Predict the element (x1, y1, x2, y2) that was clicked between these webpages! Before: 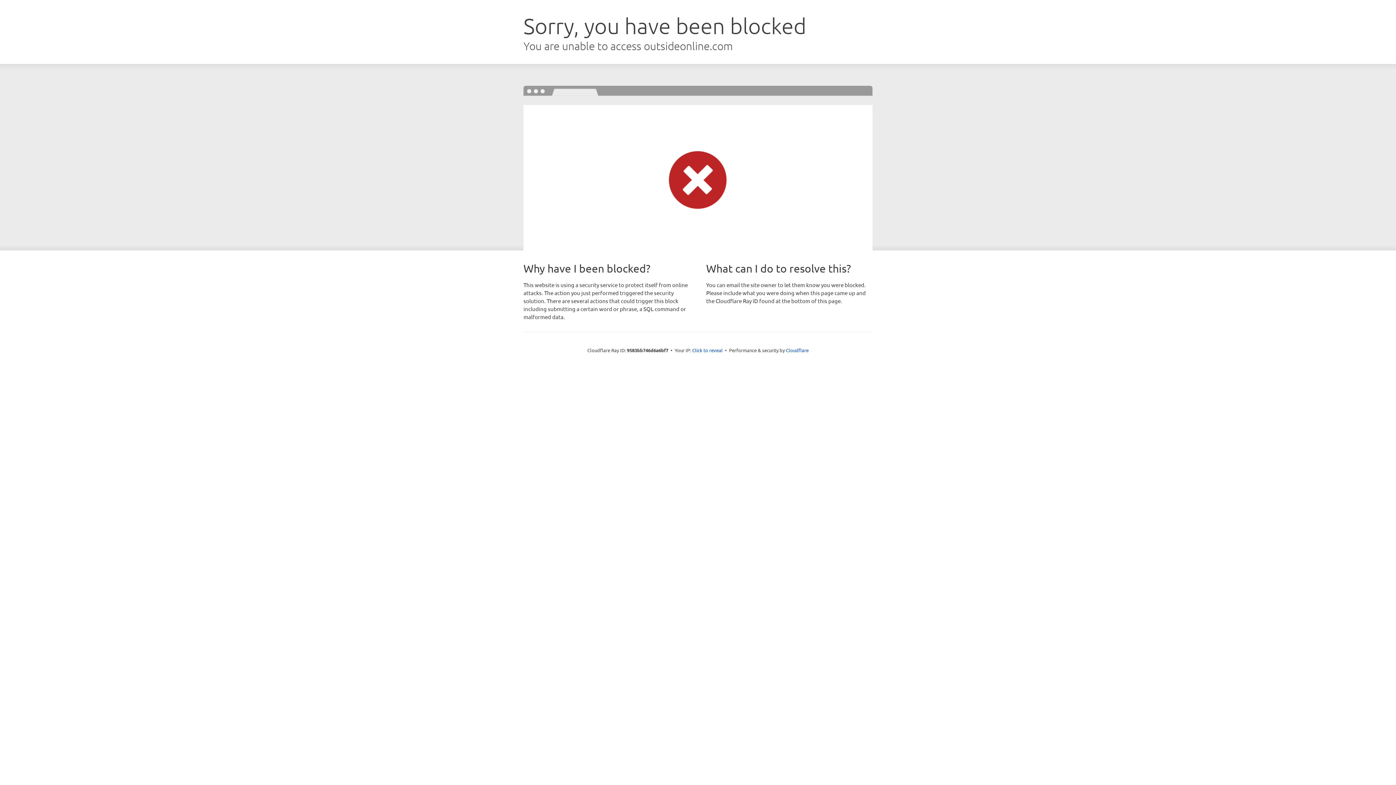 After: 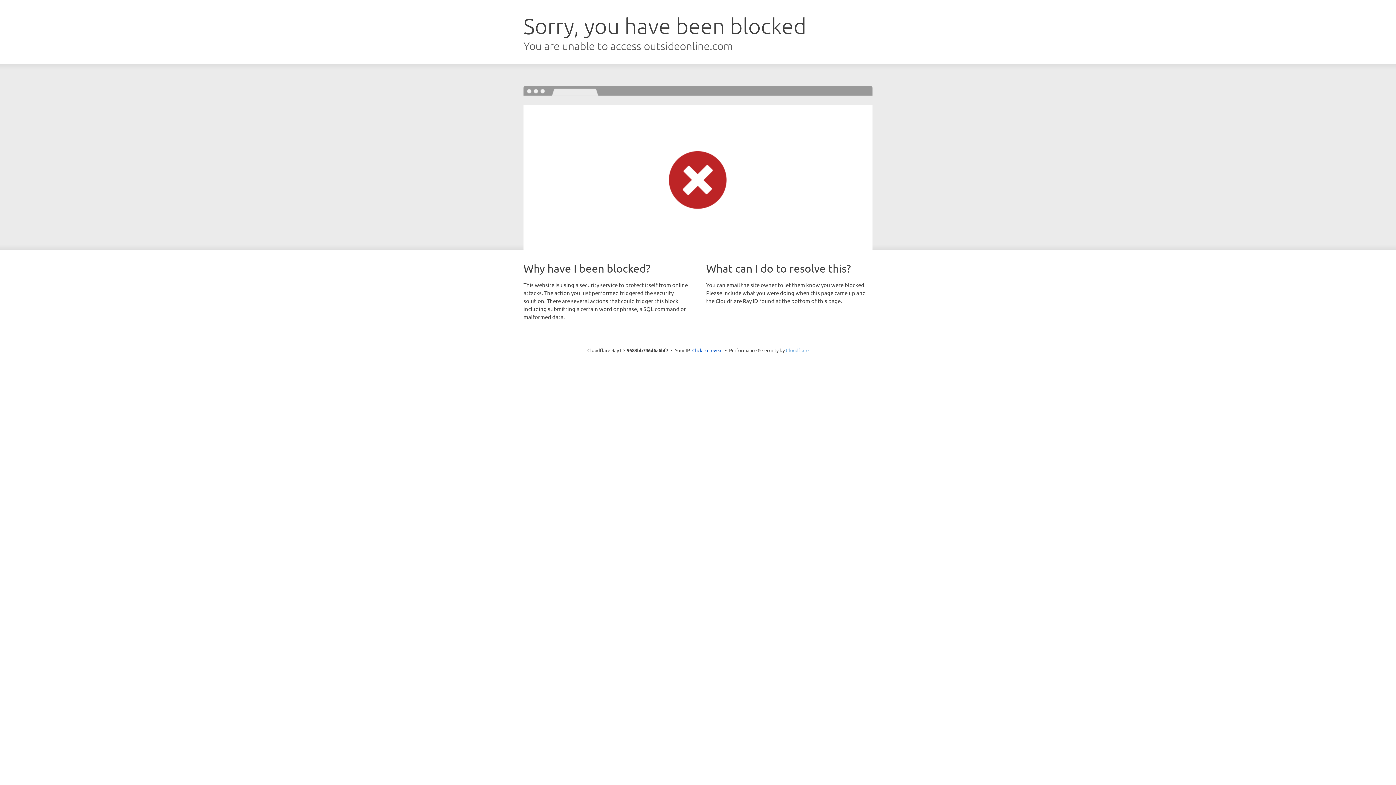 Action: bbox: (786, 347, 808, 353) label: Cloudflare